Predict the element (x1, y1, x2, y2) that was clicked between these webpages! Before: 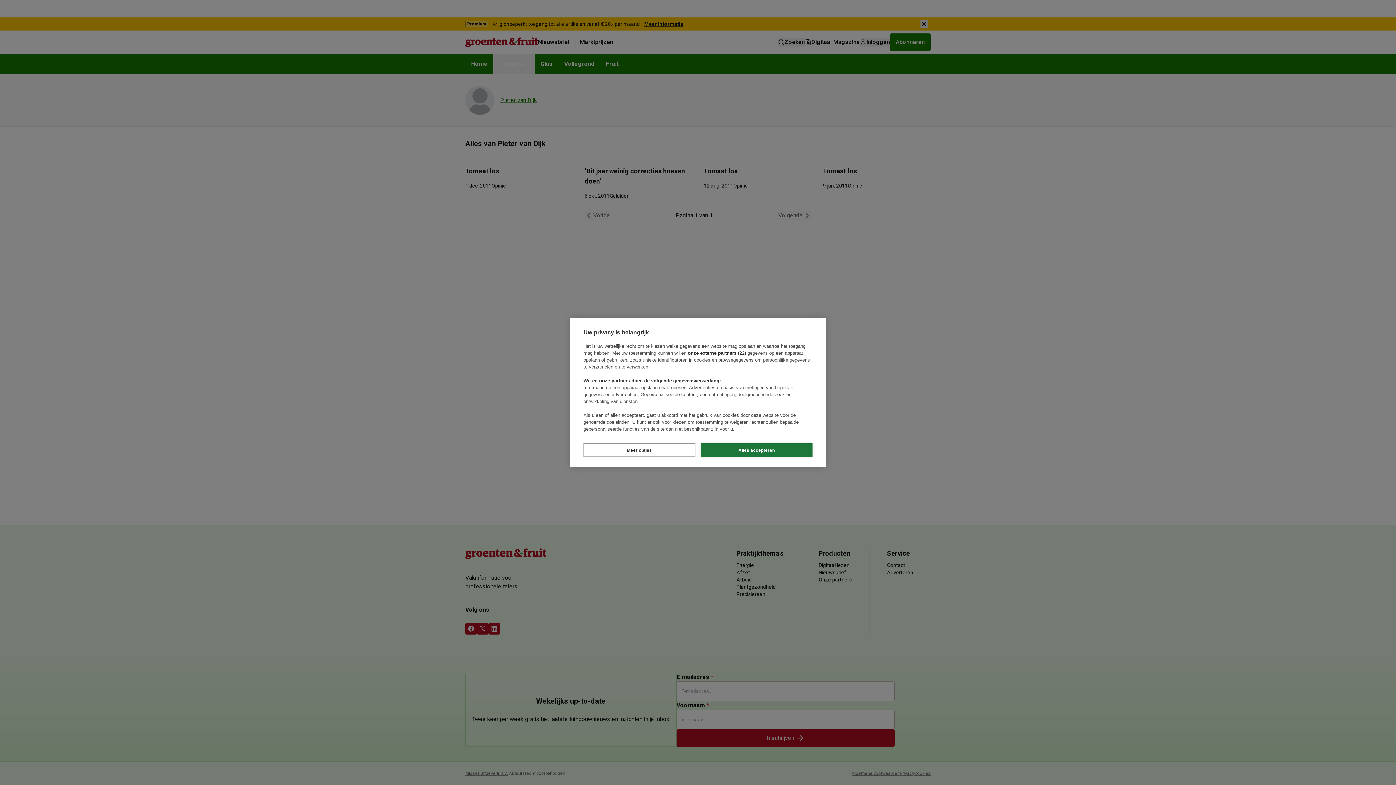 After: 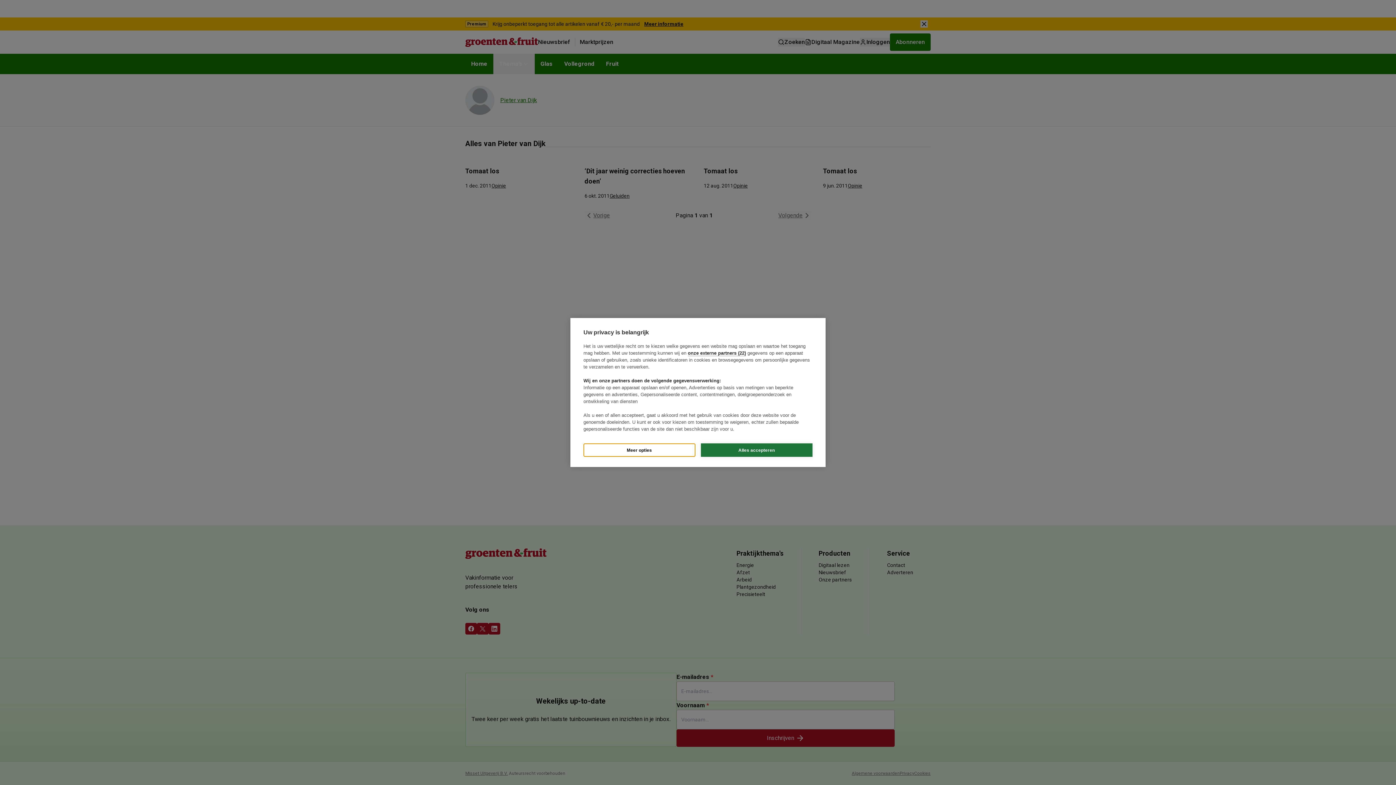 Action: label: Meer opties bbox: (583, 443, 695, 457)